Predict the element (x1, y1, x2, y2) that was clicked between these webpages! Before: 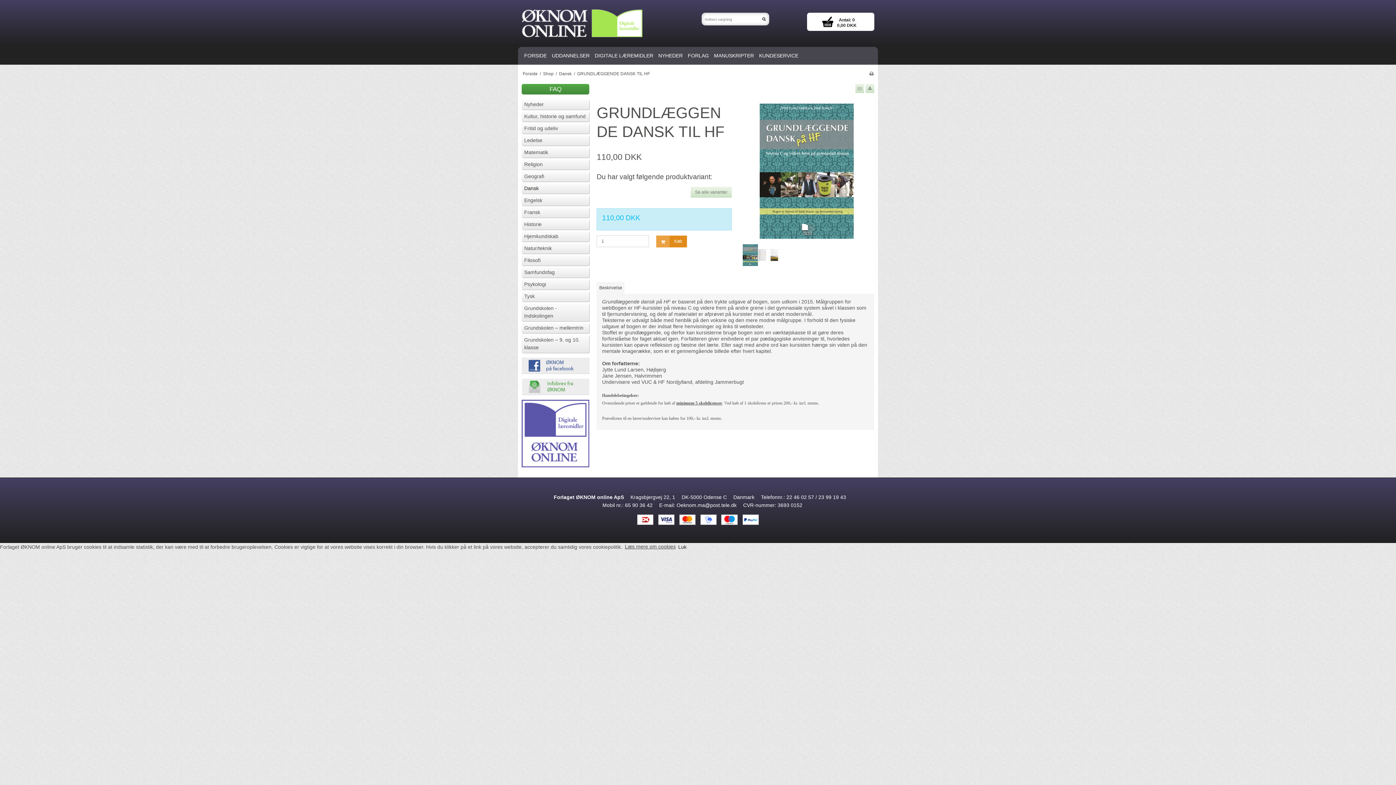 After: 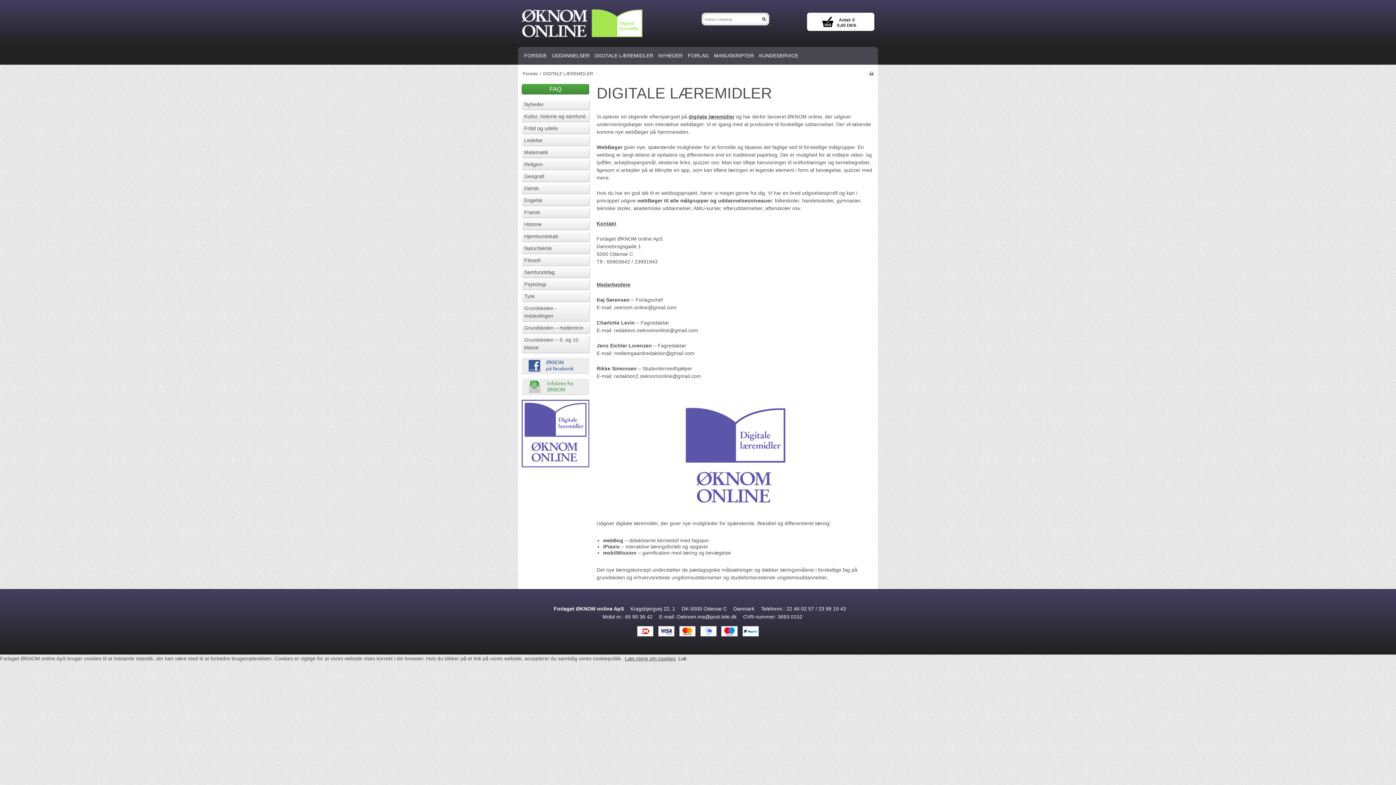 Action: label: DIGITALE LÆREMIDLER bbox: (594, 49, 653, 62)